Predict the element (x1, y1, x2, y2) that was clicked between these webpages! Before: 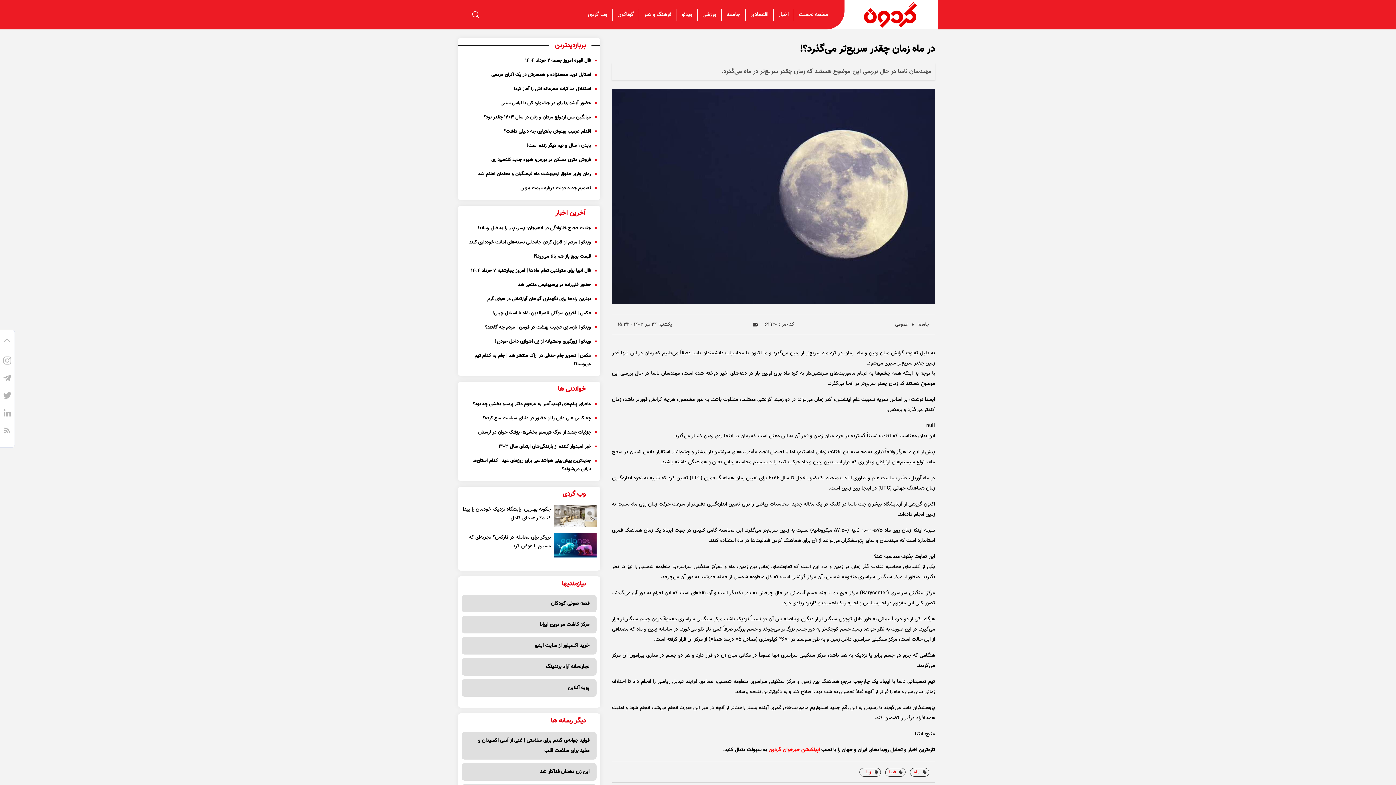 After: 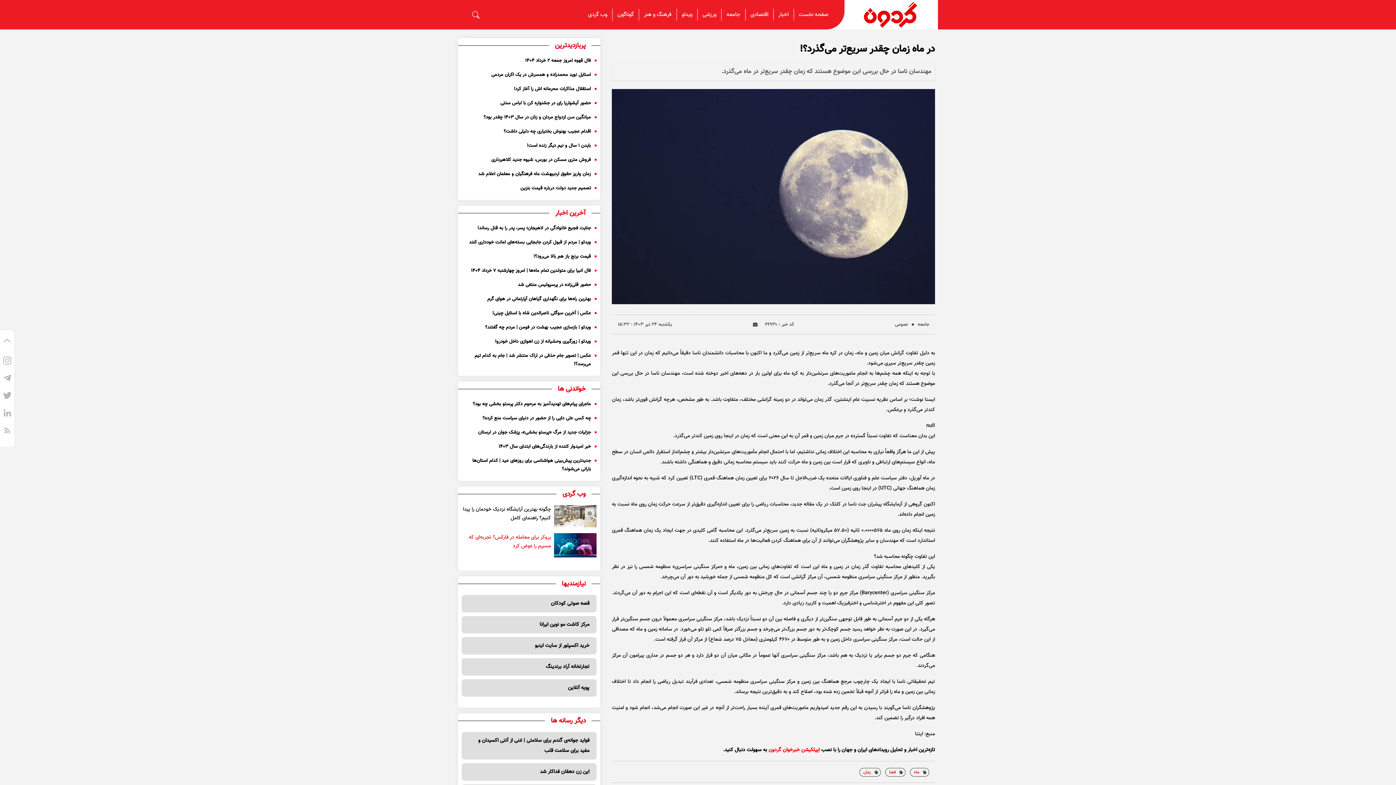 Action: bbox: (554, 533, 596, 557)